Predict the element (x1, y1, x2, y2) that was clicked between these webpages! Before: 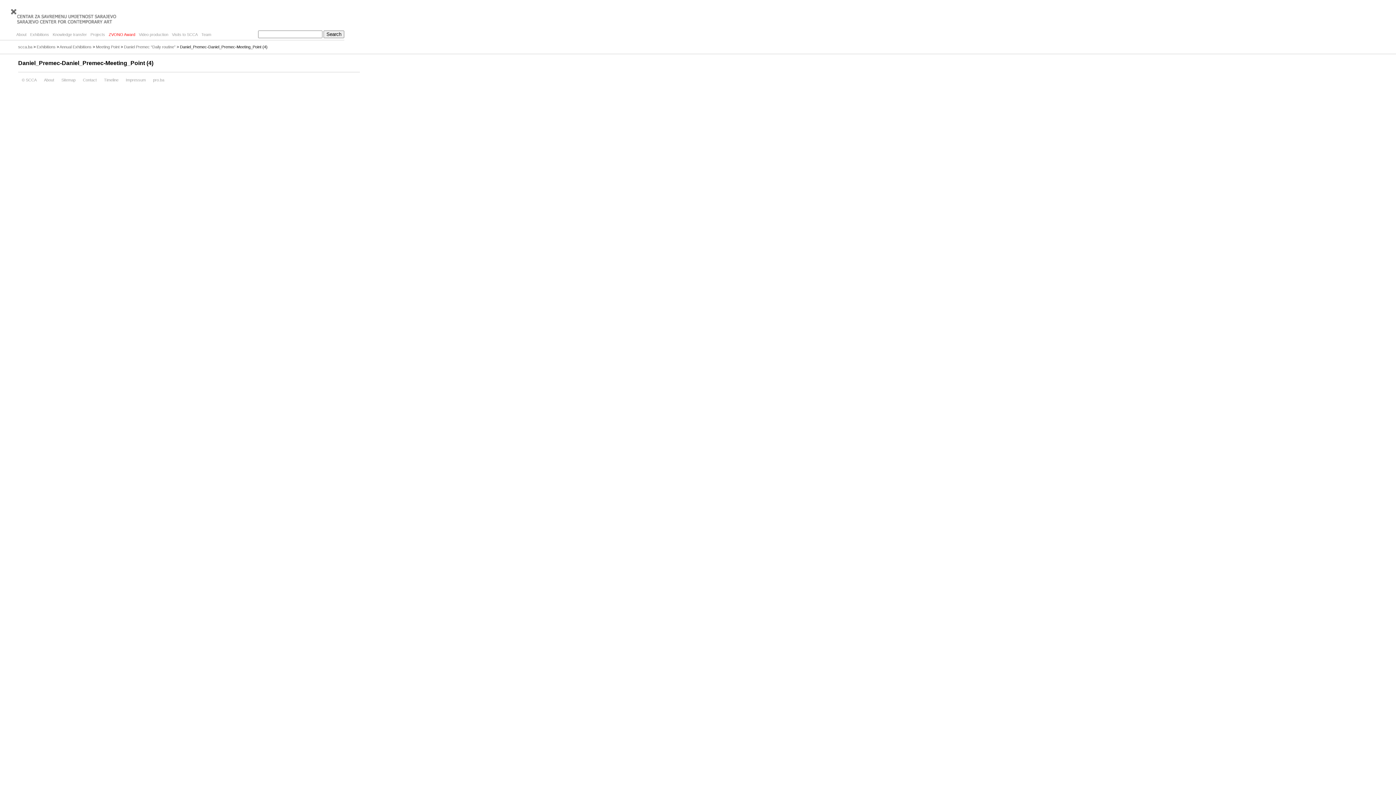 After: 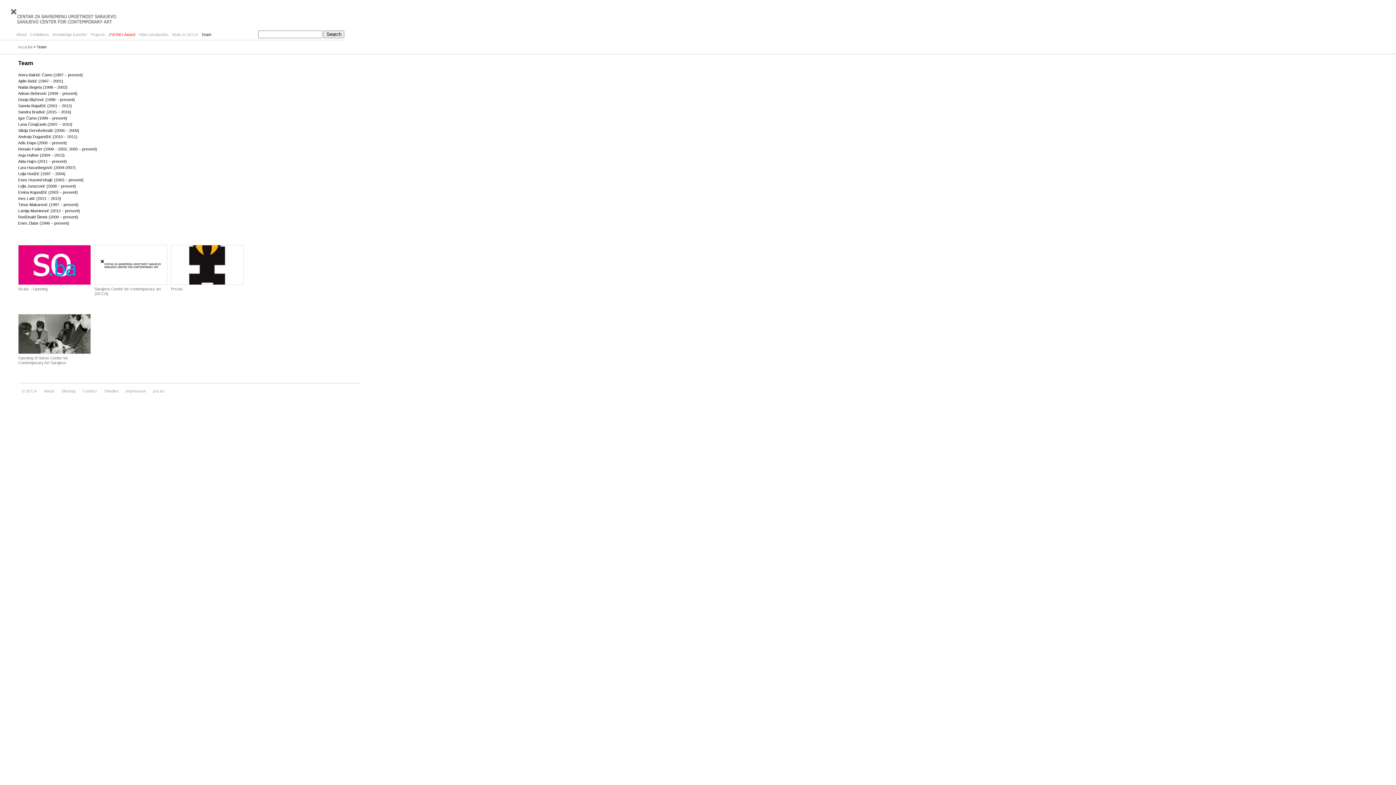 Action: bbox: (199, 29, 213, 40) label: Team